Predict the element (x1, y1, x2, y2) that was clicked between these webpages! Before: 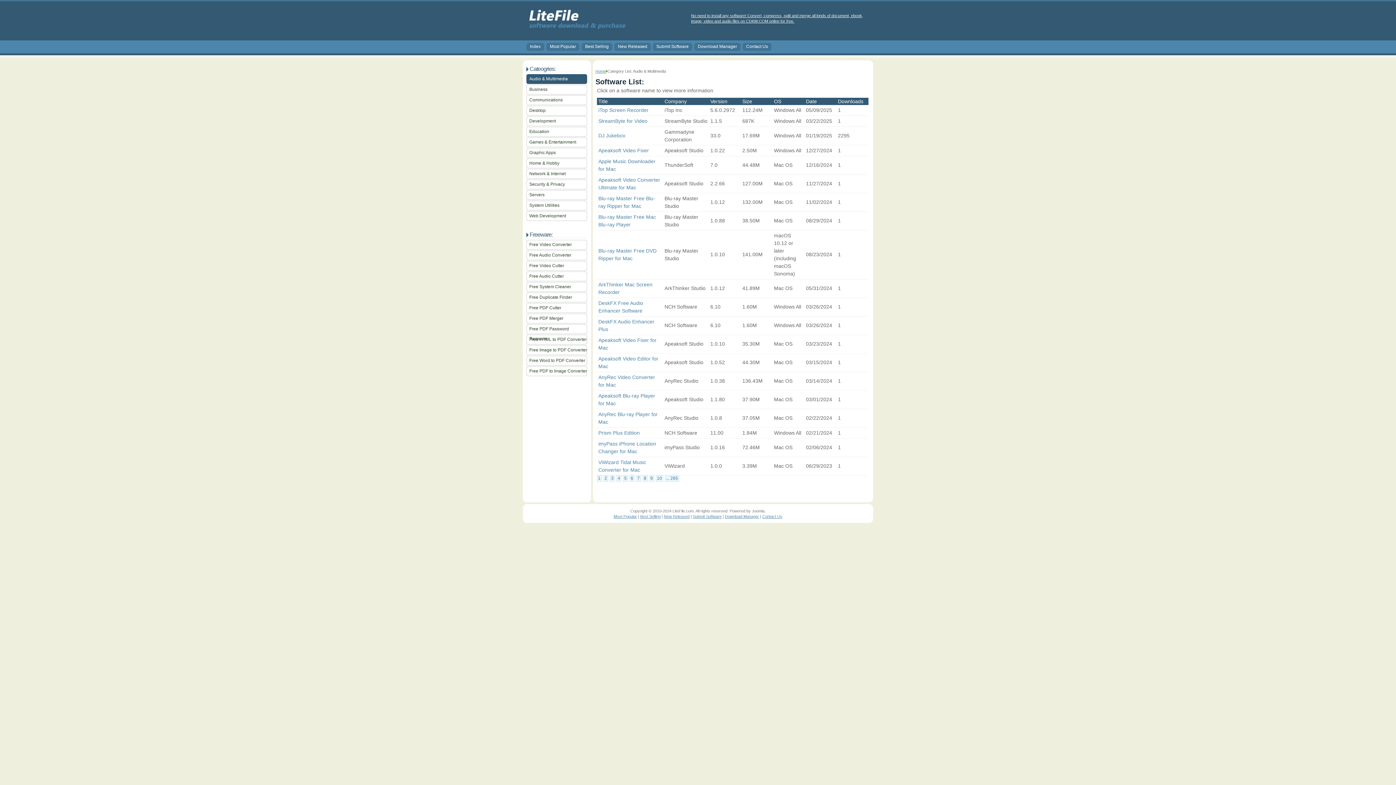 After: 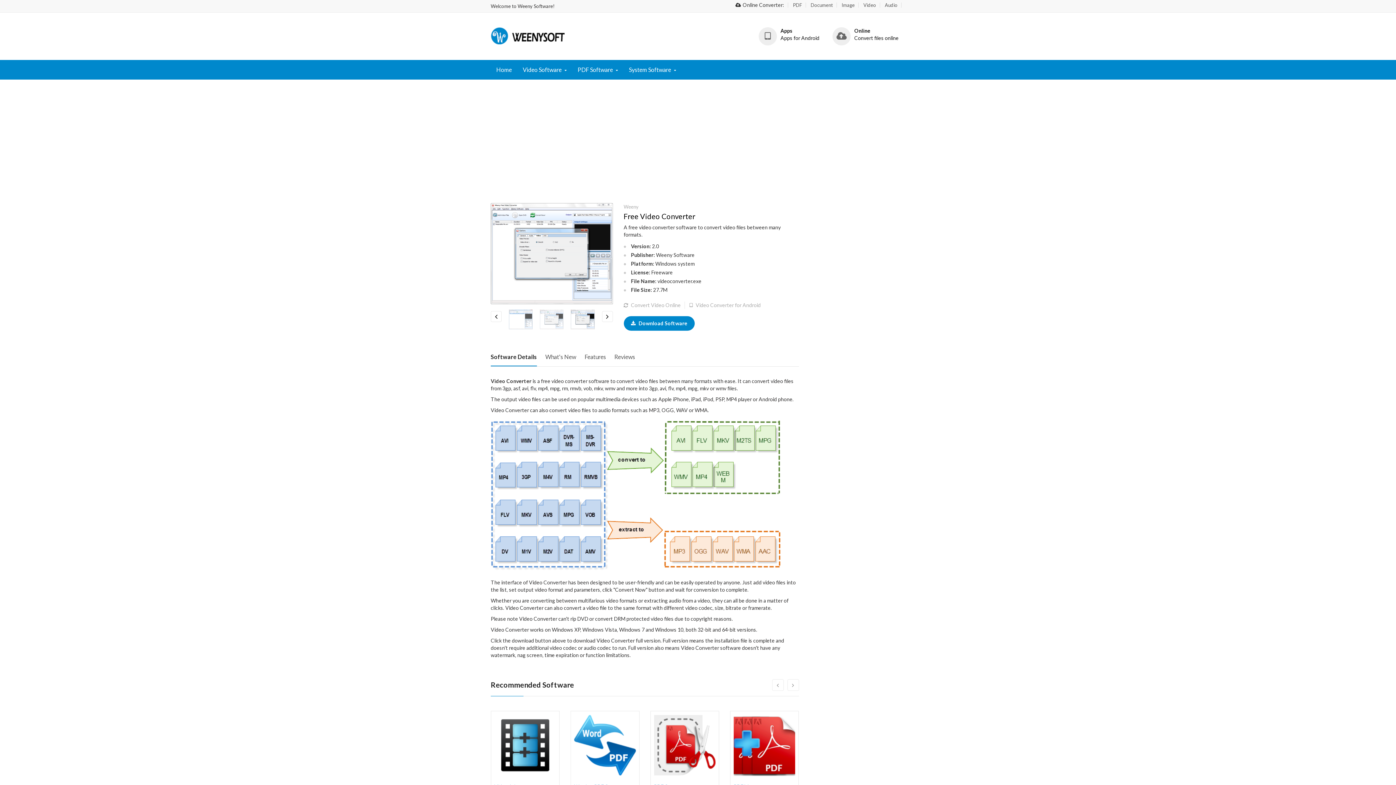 Action: label: Free Video Converter bbox: (526, 240, 587, 249)